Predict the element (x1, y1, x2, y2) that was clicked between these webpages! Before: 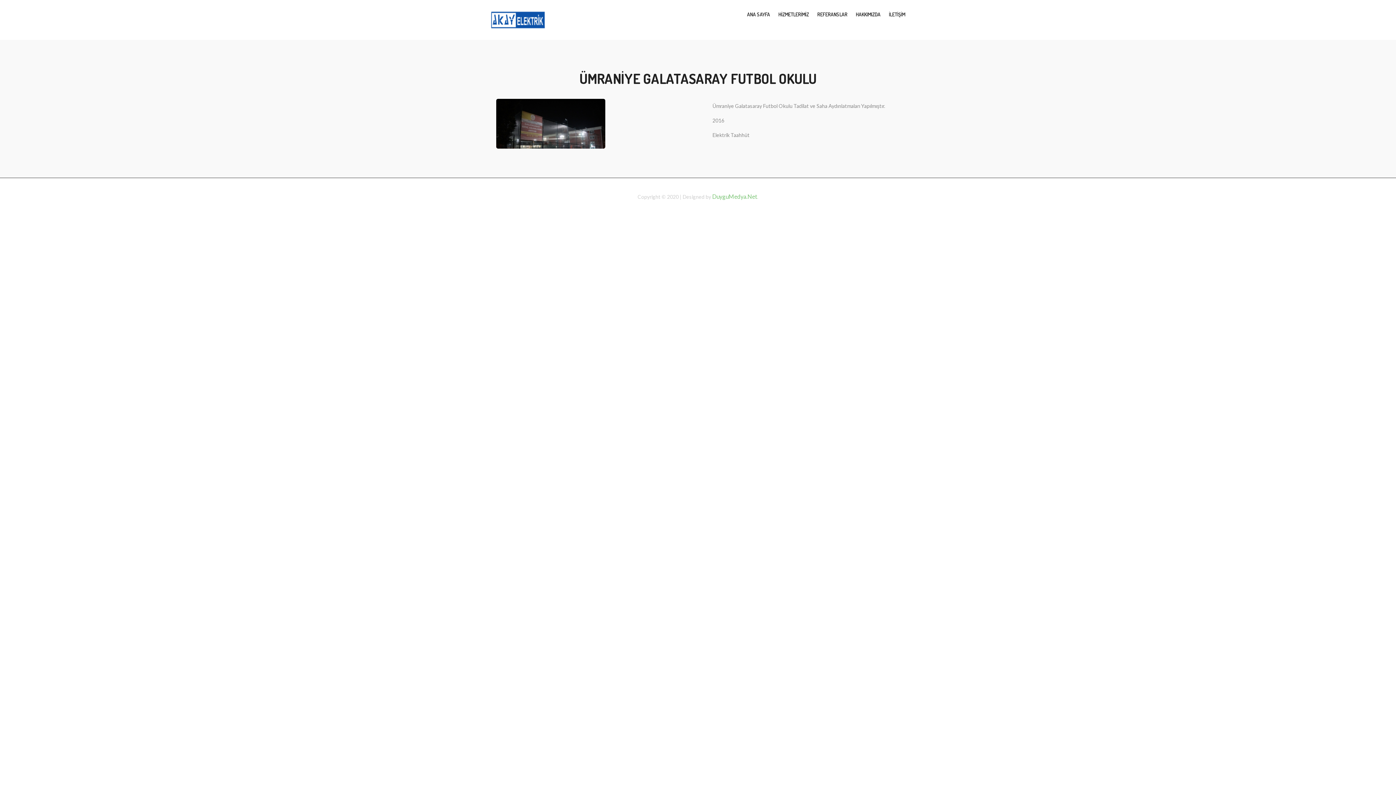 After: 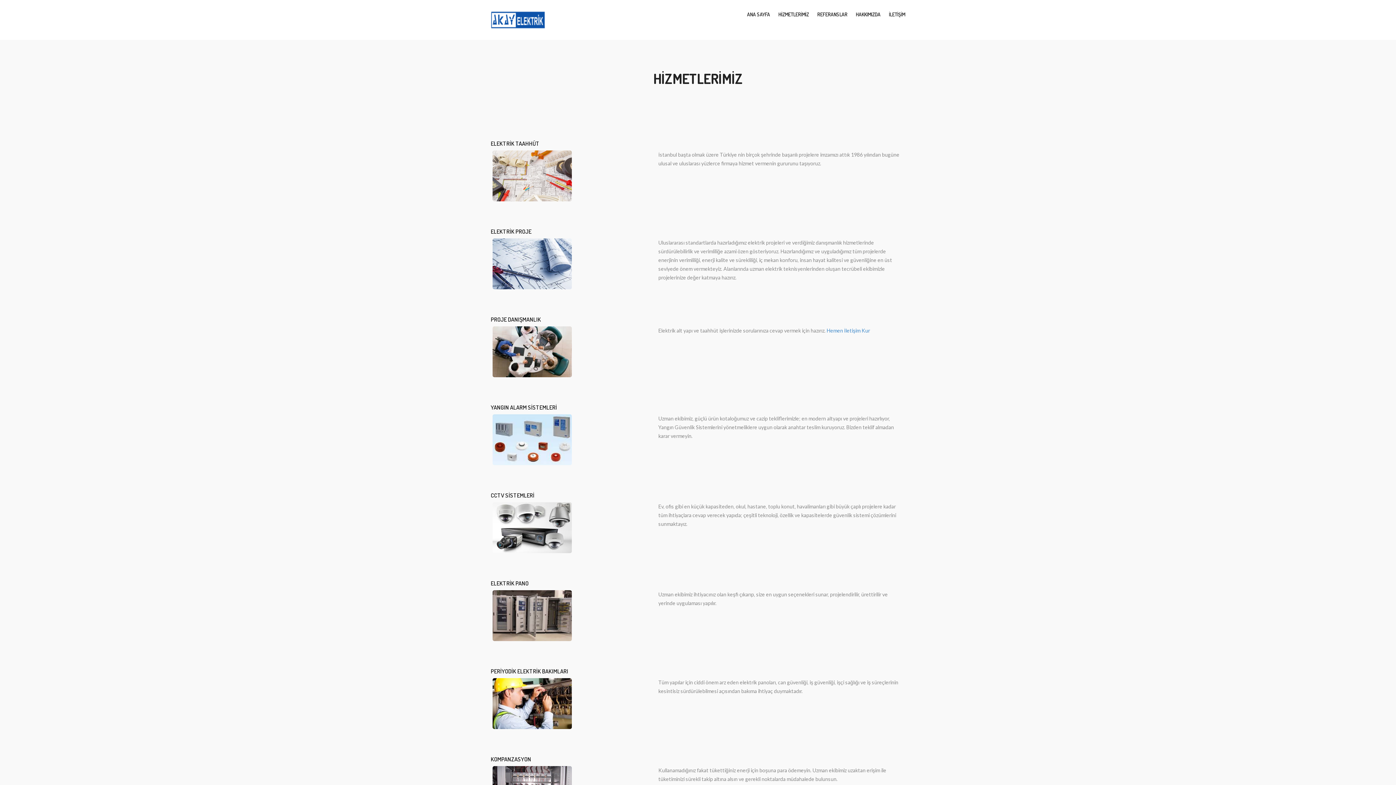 Action: bbox: (778, 10, 809, 18) label: HİZMETLERİMİZ